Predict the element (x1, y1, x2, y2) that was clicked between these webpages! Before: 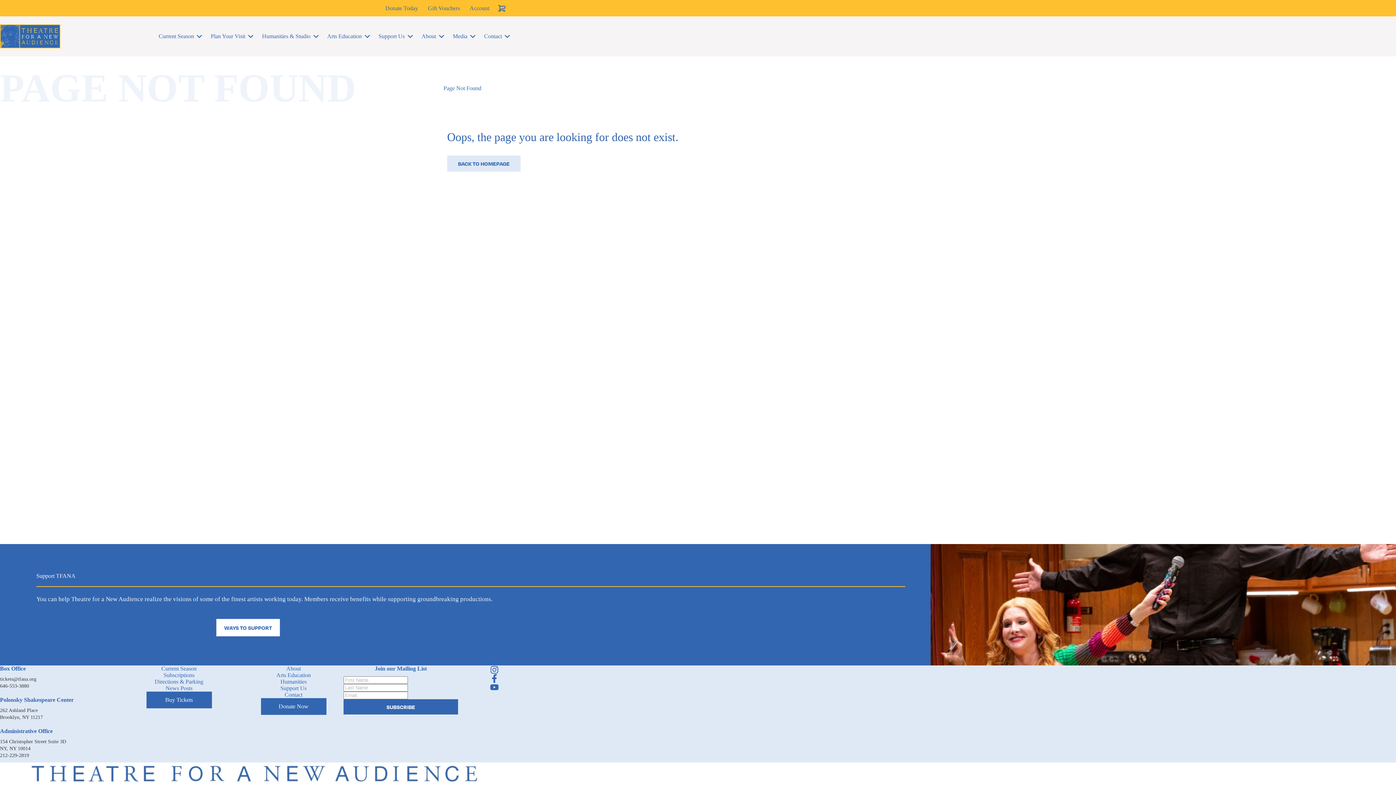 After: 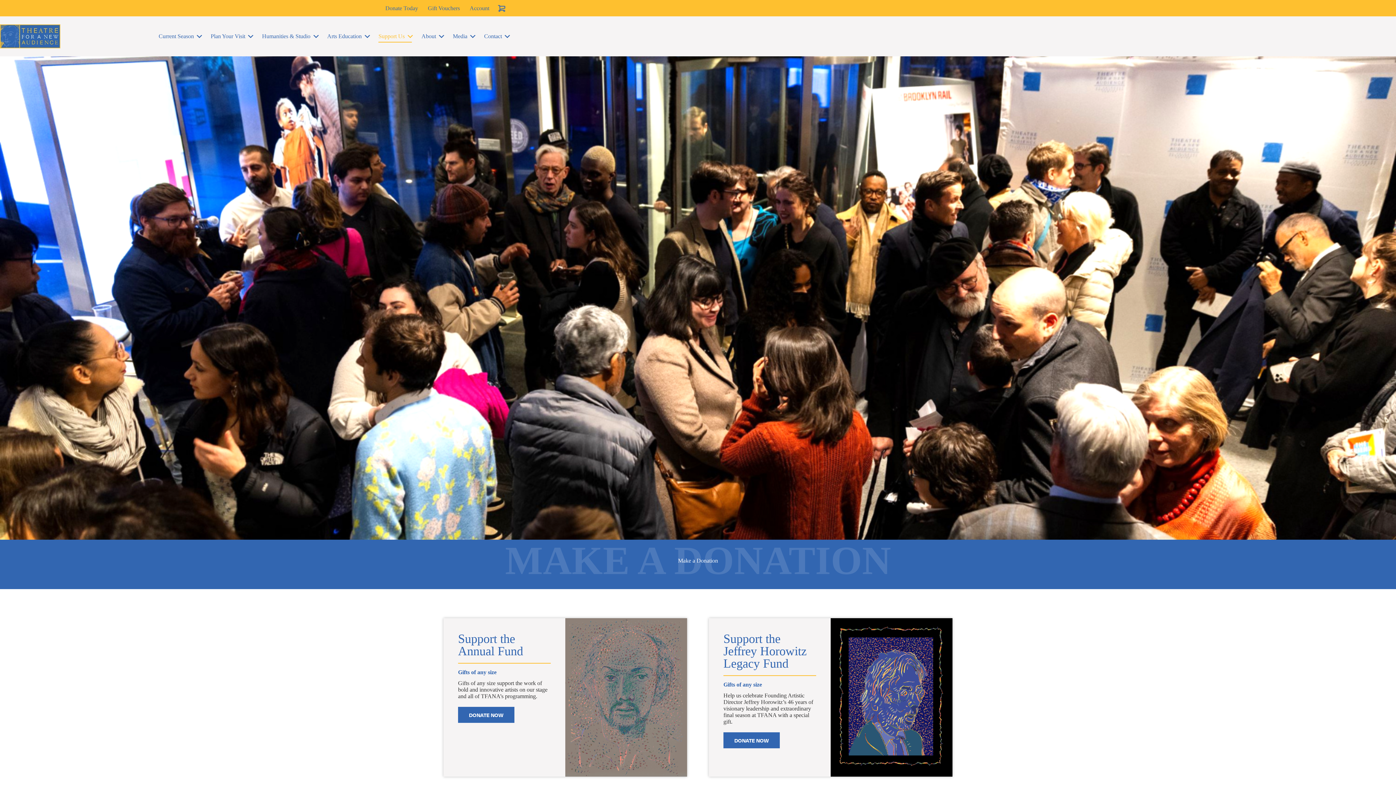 Action: label: Support Us bbox: (234, 685, 352, 692)